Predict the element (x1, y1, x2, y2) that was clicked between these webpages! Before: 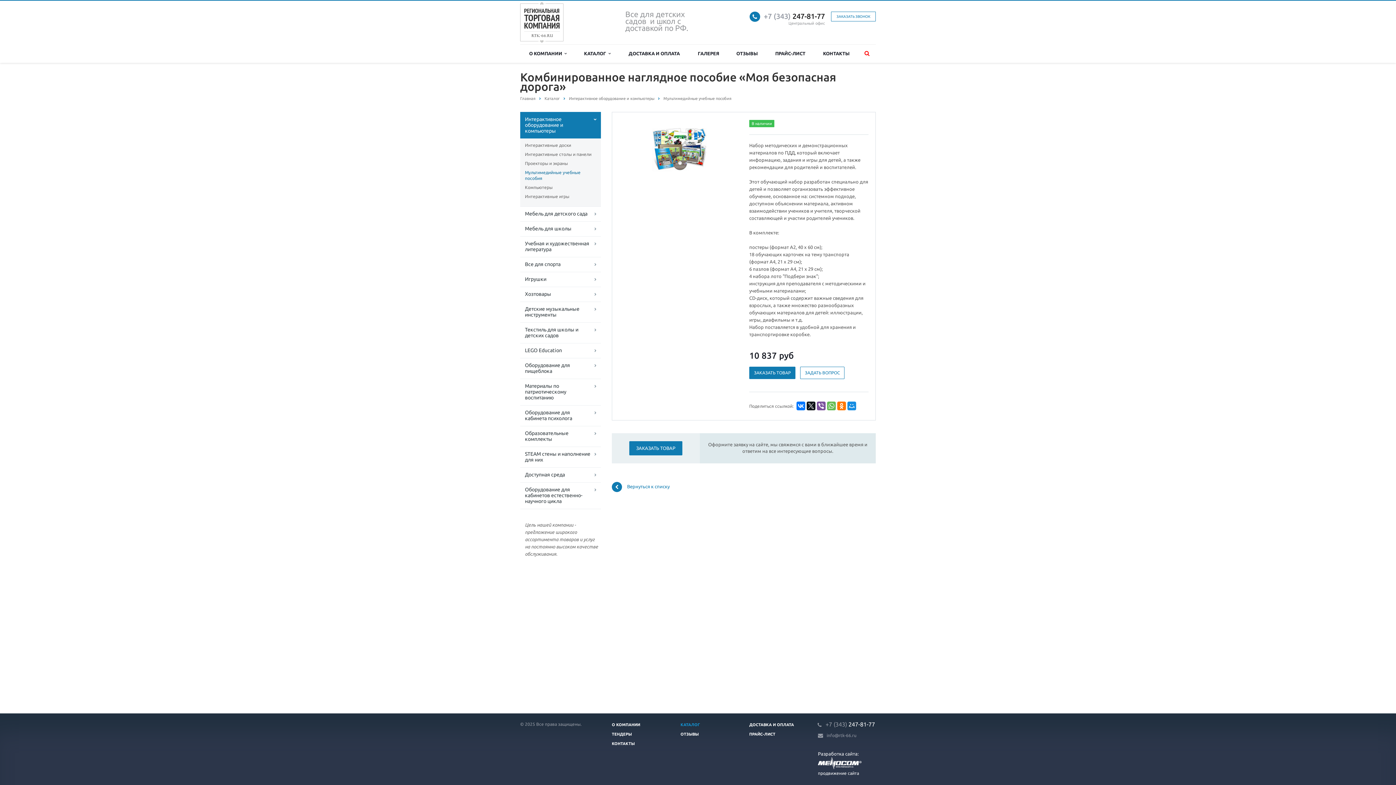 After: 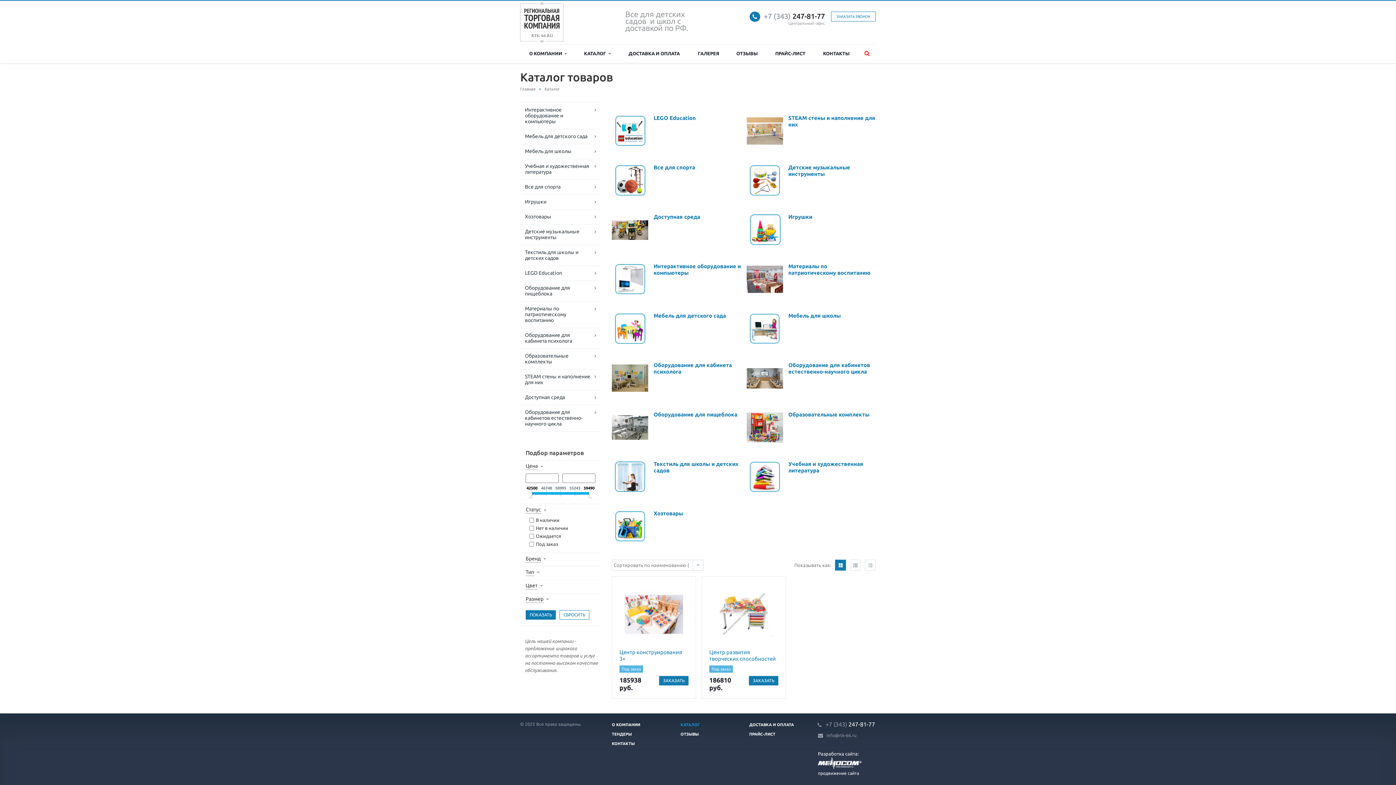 Action: bbox: (612, 482, 876, 492) label: Вернуться к списку